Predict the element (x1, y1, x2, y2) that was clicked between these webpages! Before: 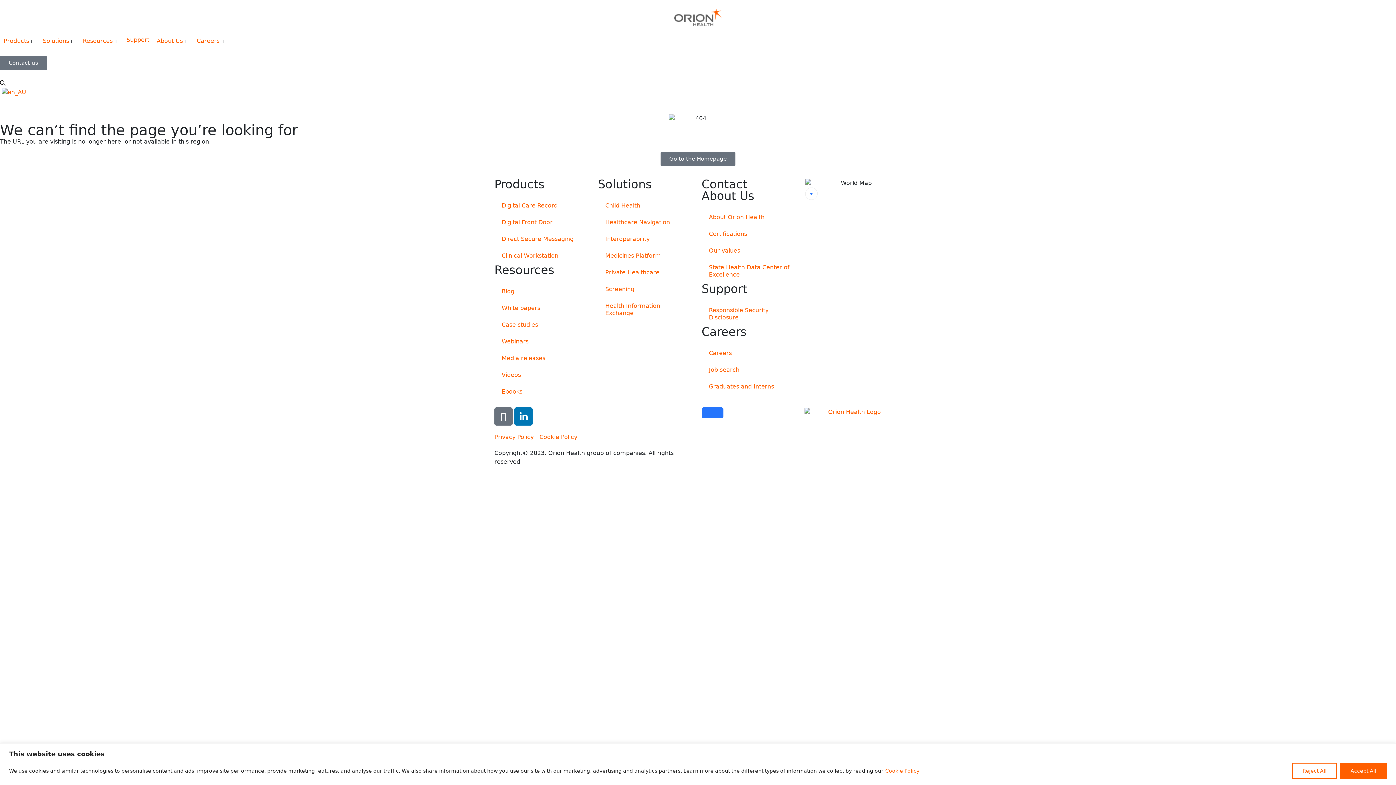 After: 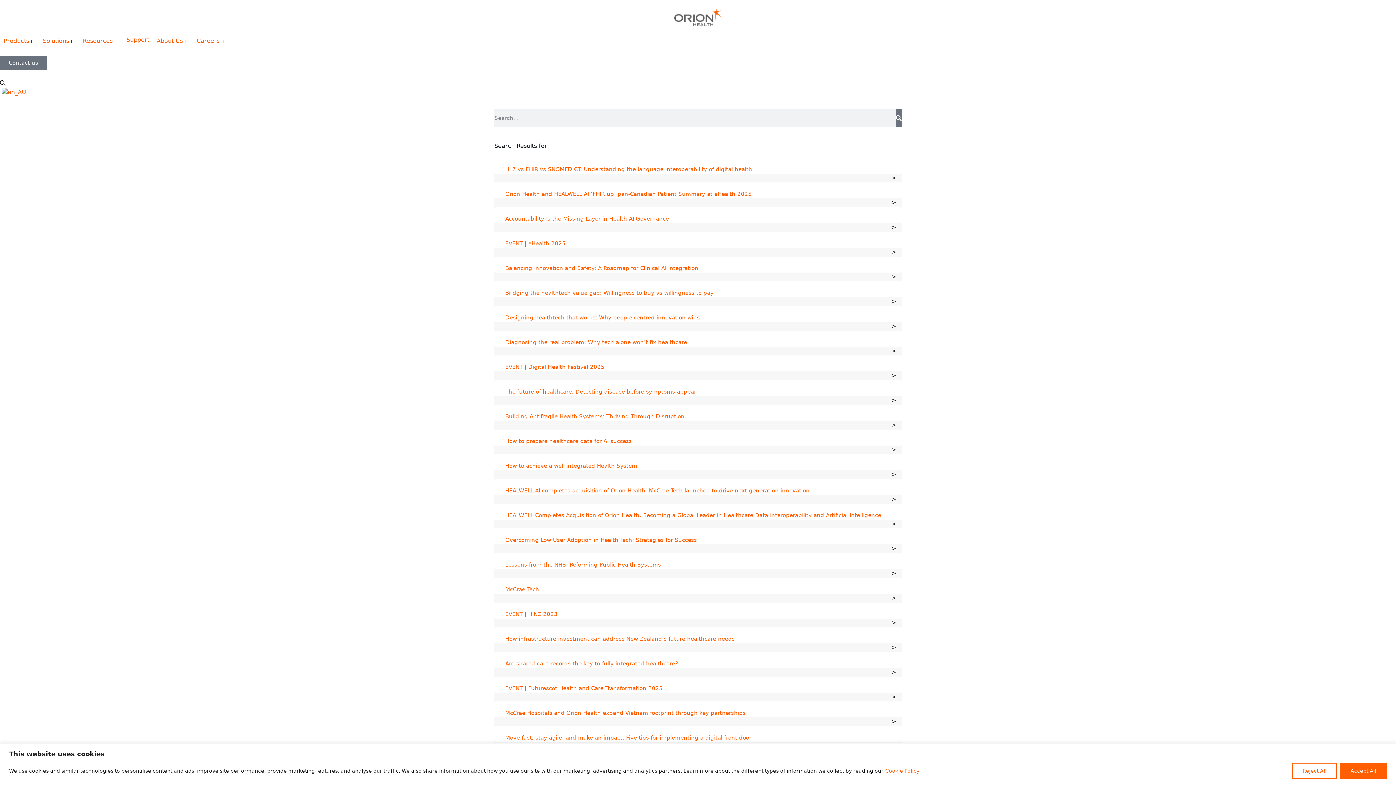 Action: bbox: (0, 80, 5, 85)